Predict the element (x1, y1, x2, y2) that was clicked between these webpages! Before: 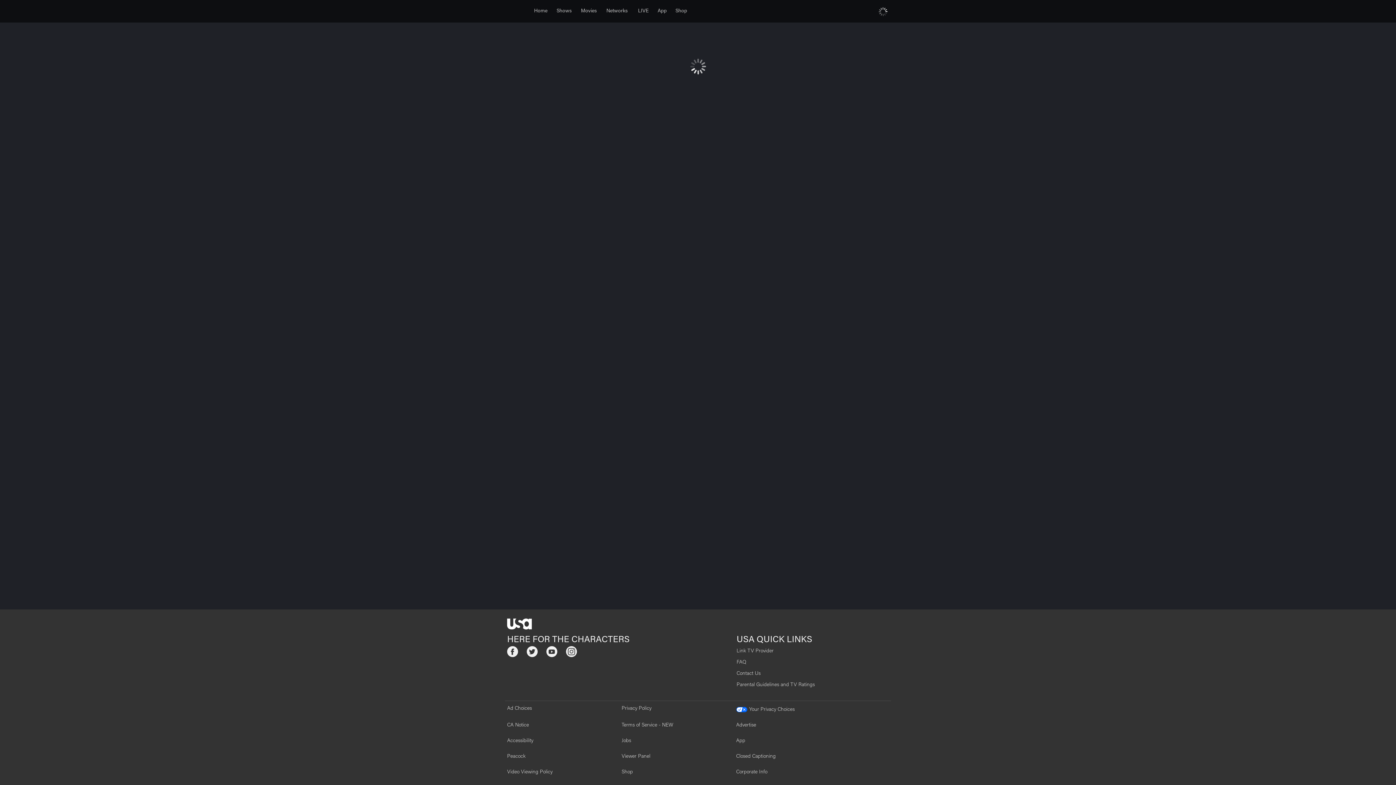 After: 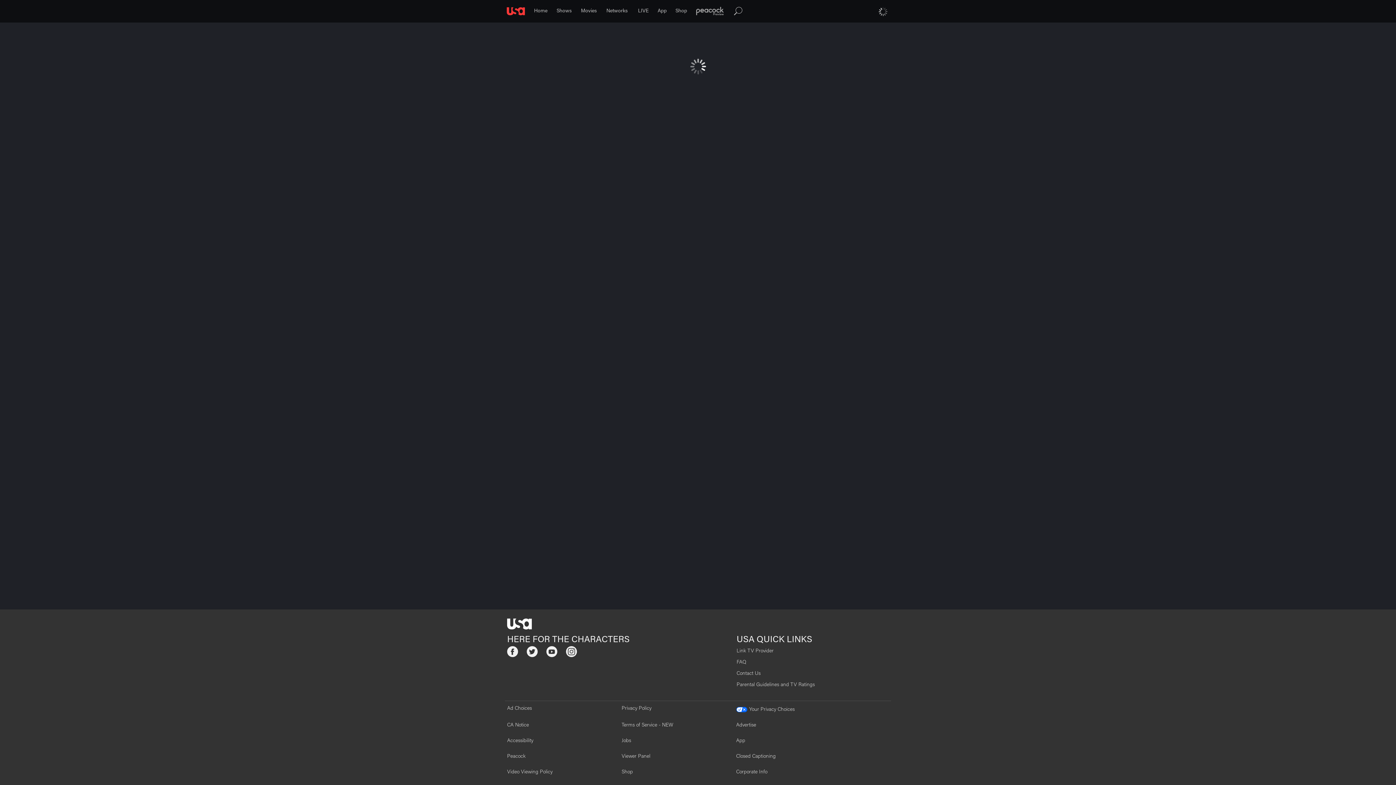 Action: label: USANetwork.com bbox: (507, 618, 889, 629)